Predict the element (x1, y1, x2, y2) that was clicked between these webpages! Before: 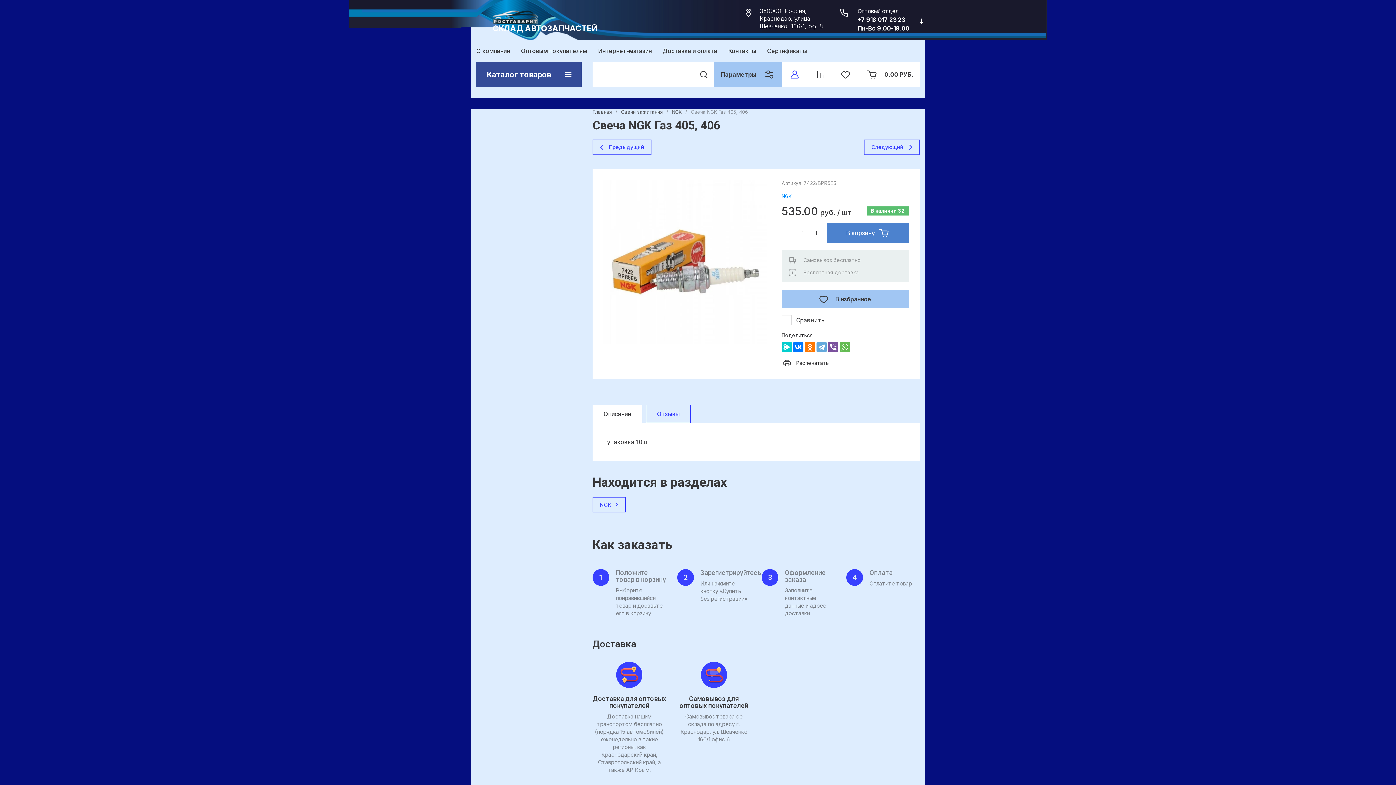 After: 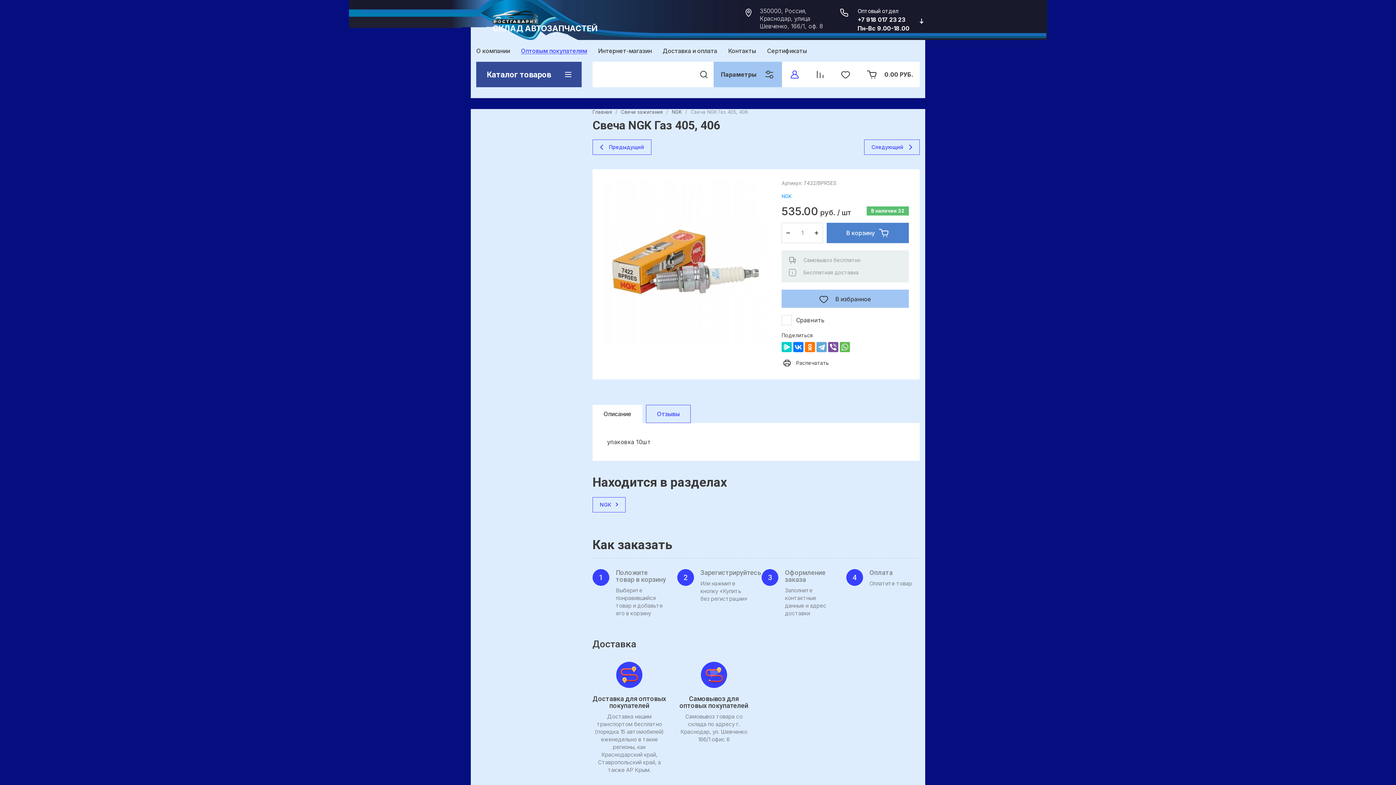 Action: label: Оптовым покупателям bbox: (515, 42, 592, 58)